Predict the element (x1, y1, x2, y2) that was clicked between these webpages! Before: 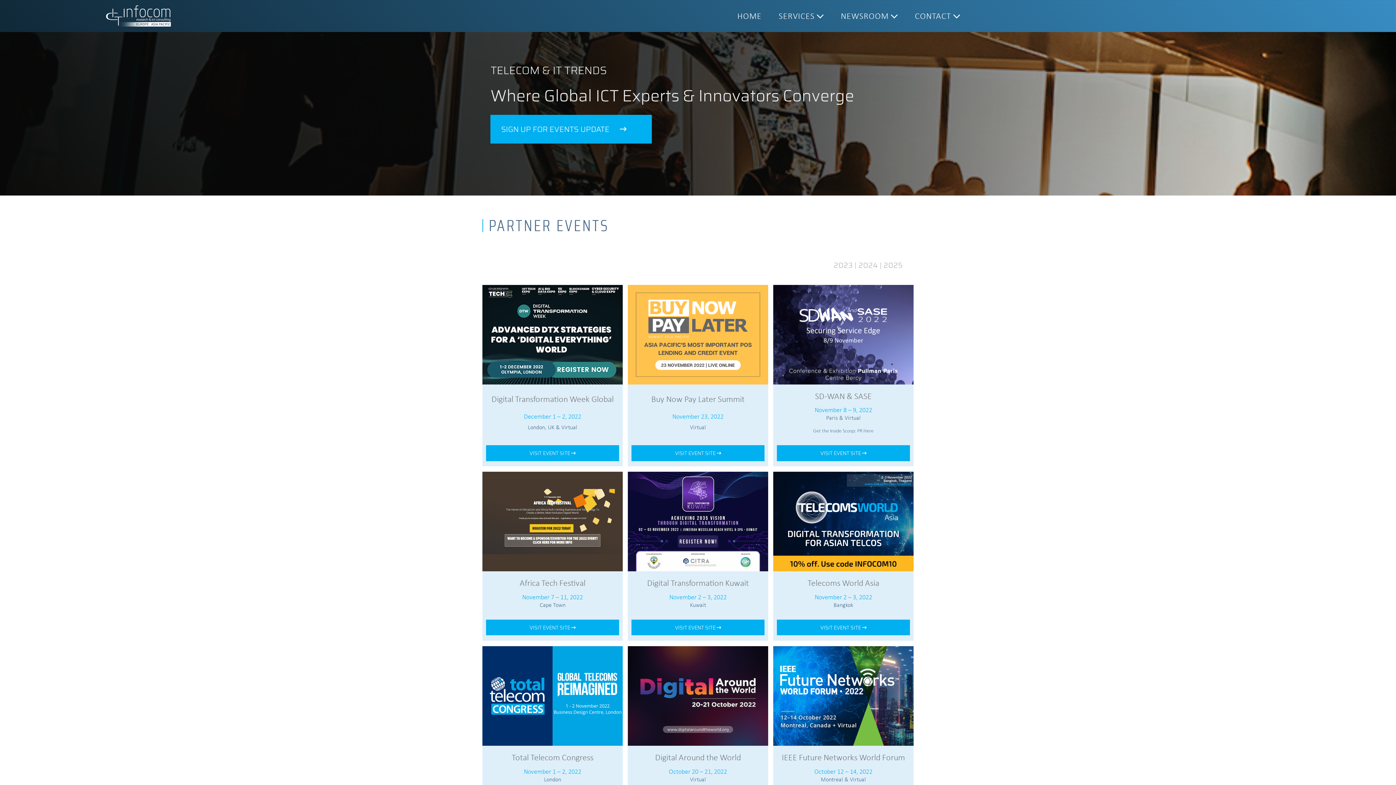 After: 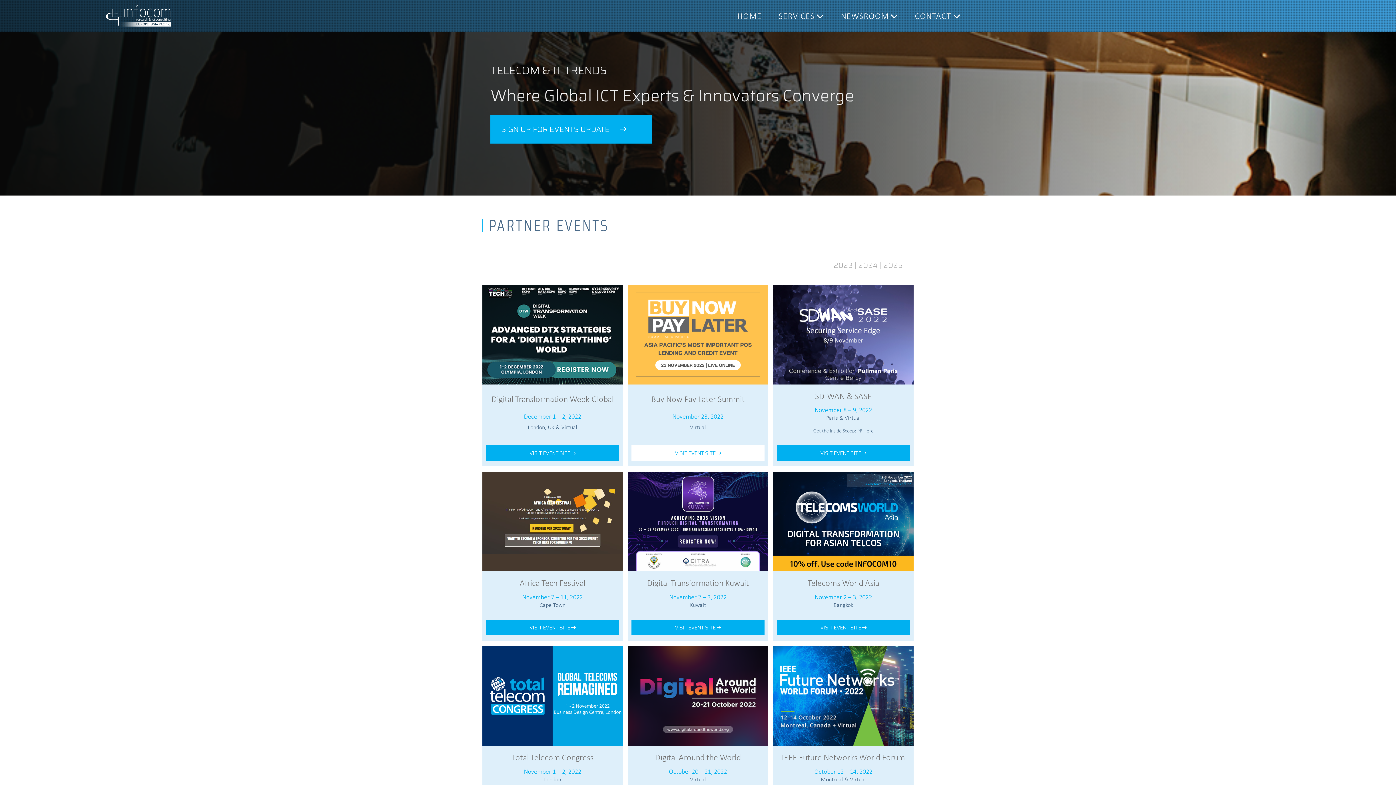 Action: label: VISIT EVENT SITE  bbox: (631, 445, 764, 461)